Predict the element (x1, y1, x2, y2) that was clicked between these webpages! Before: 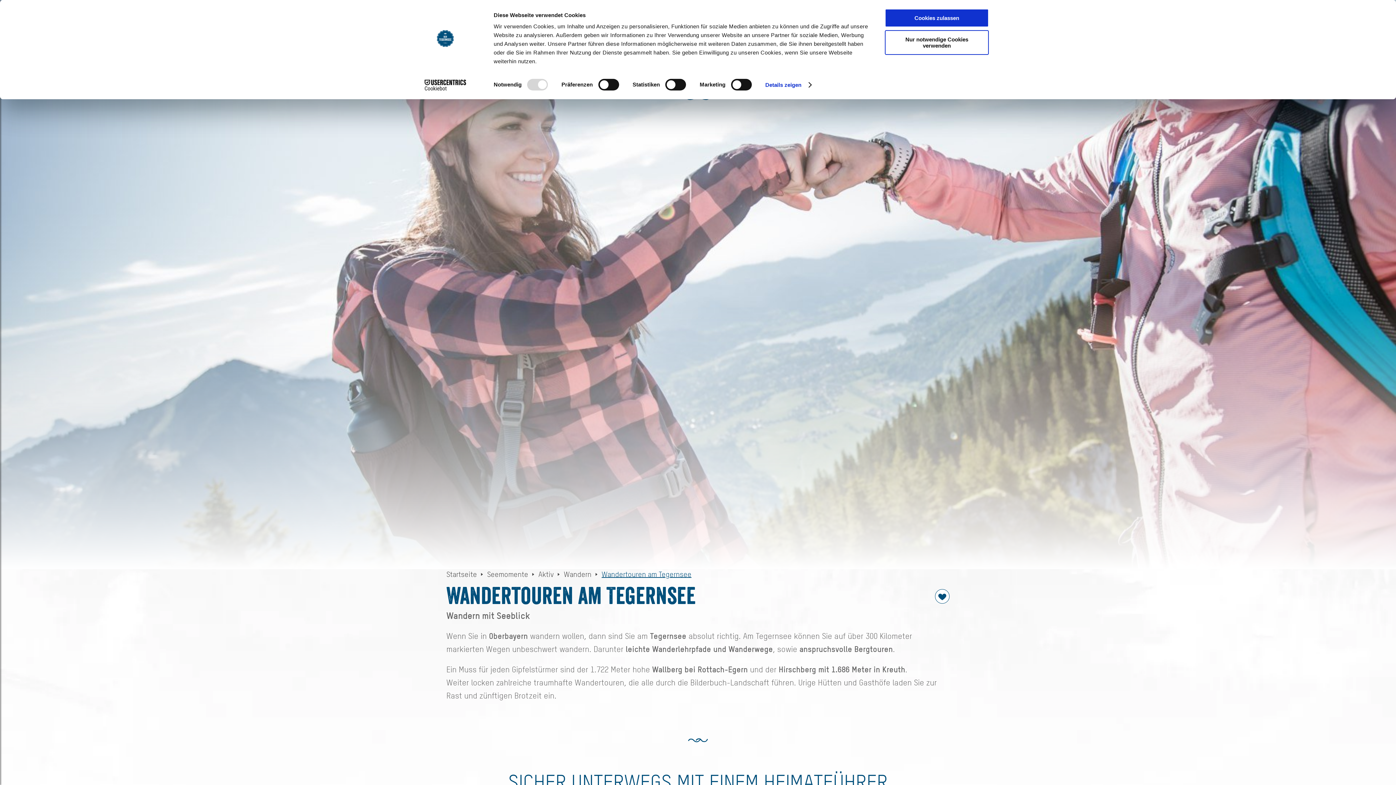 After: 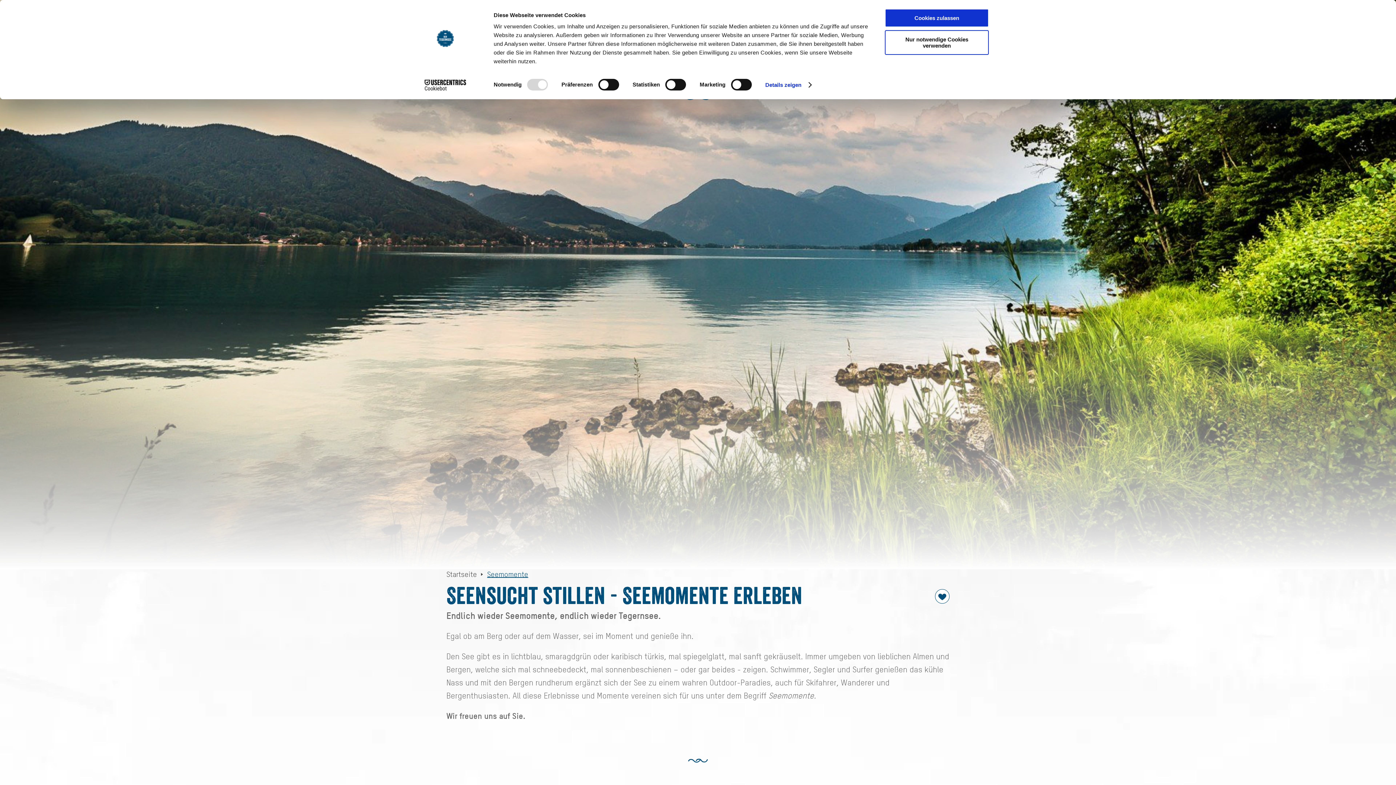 Action: bbox: (486, 570, 529, 579) label: Seemomente